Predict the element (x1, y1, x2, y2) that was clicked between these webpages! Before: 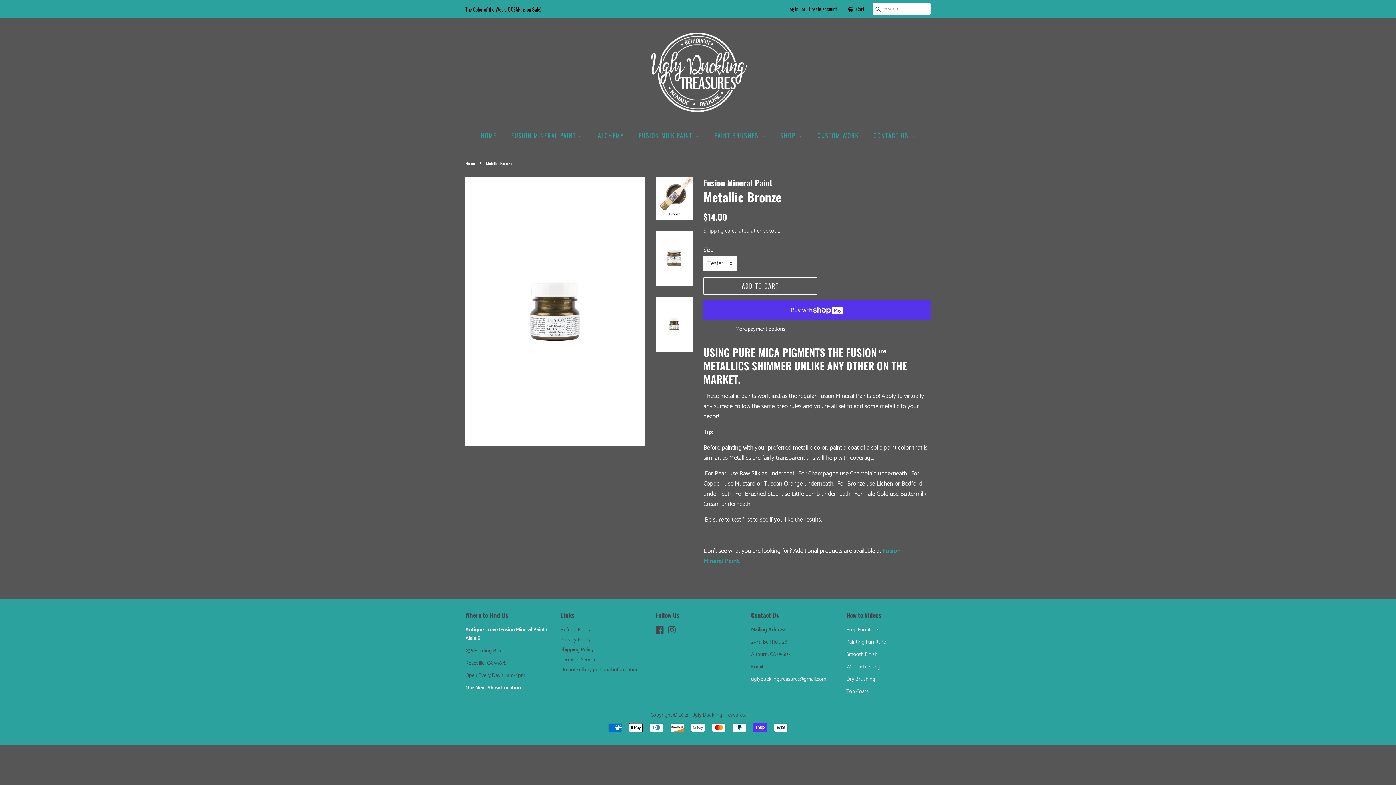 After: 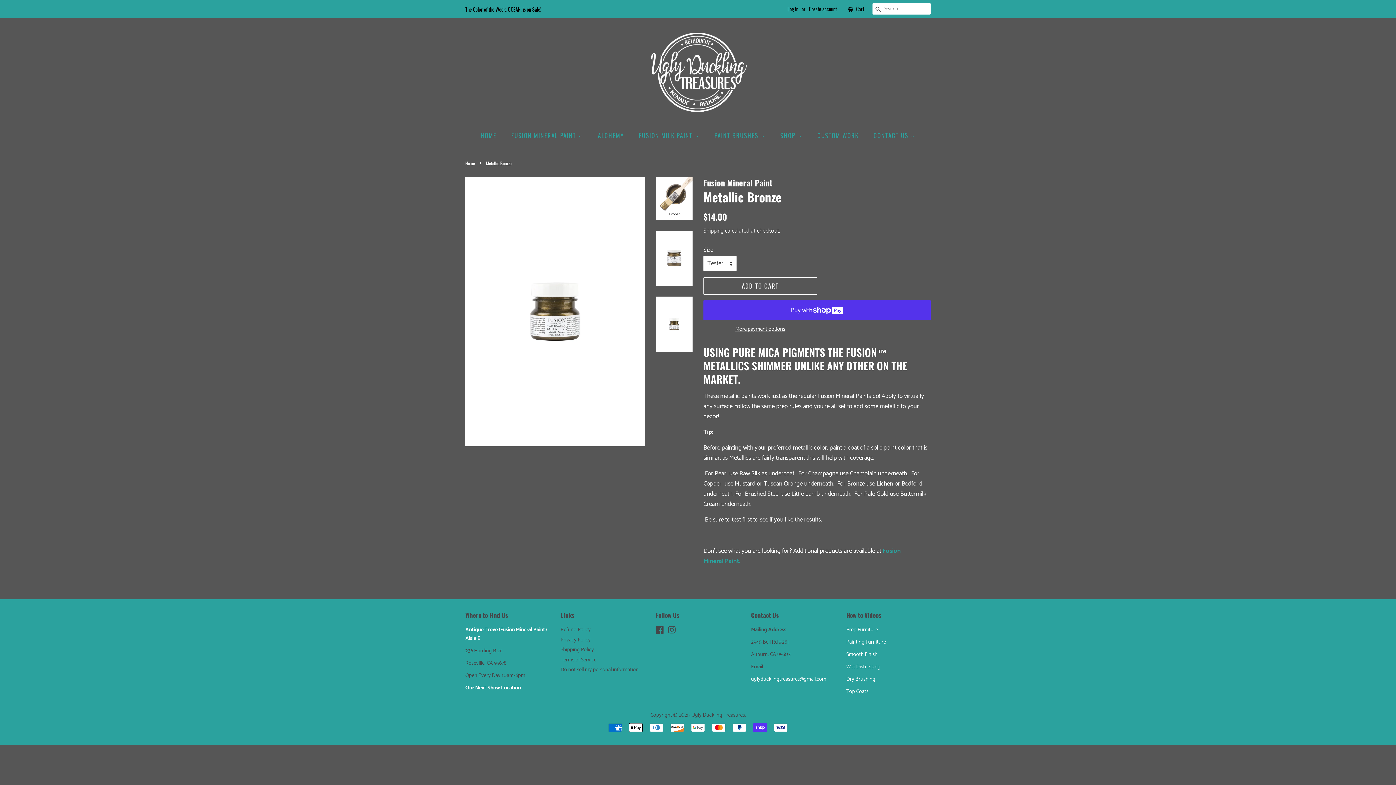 Action: label: Smooth Finish bbox: (846, 650, 877, 659)